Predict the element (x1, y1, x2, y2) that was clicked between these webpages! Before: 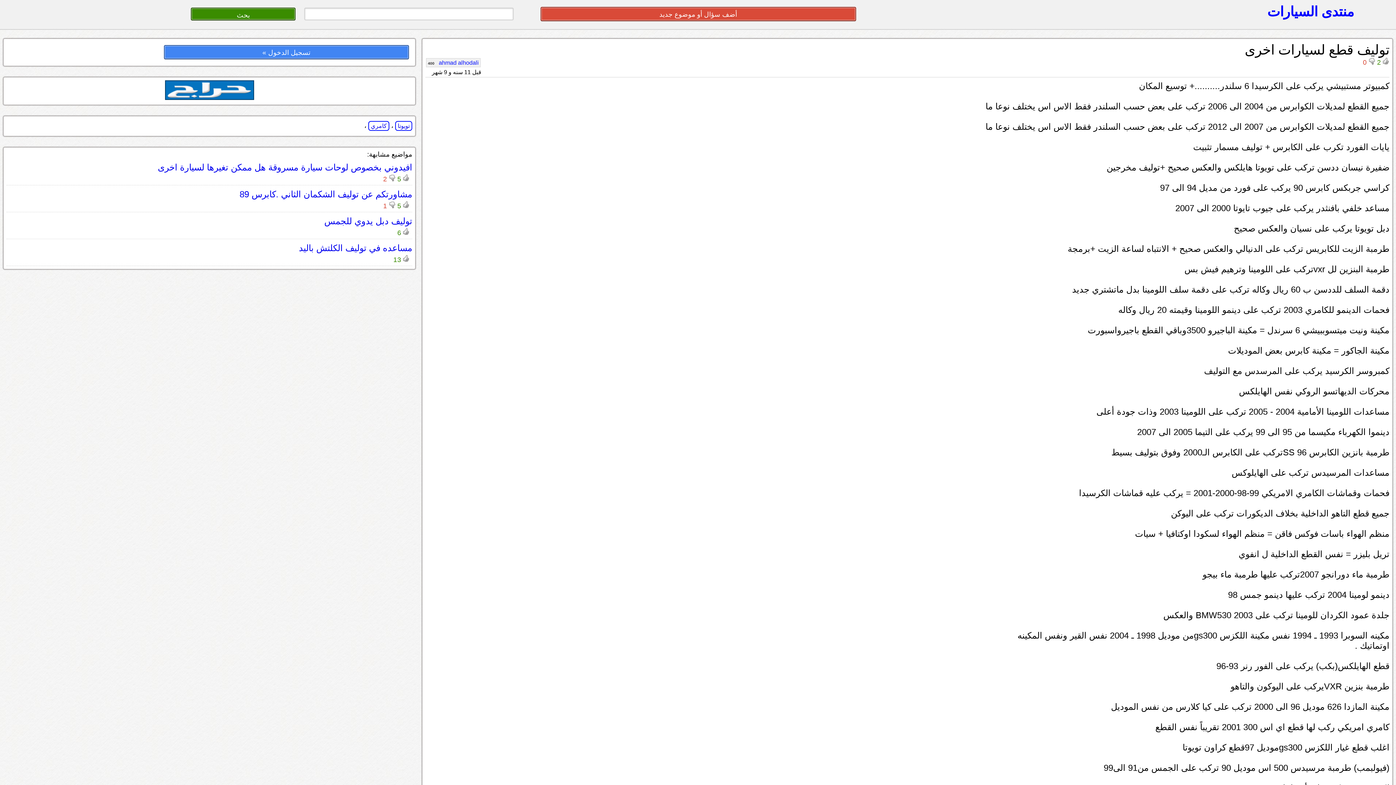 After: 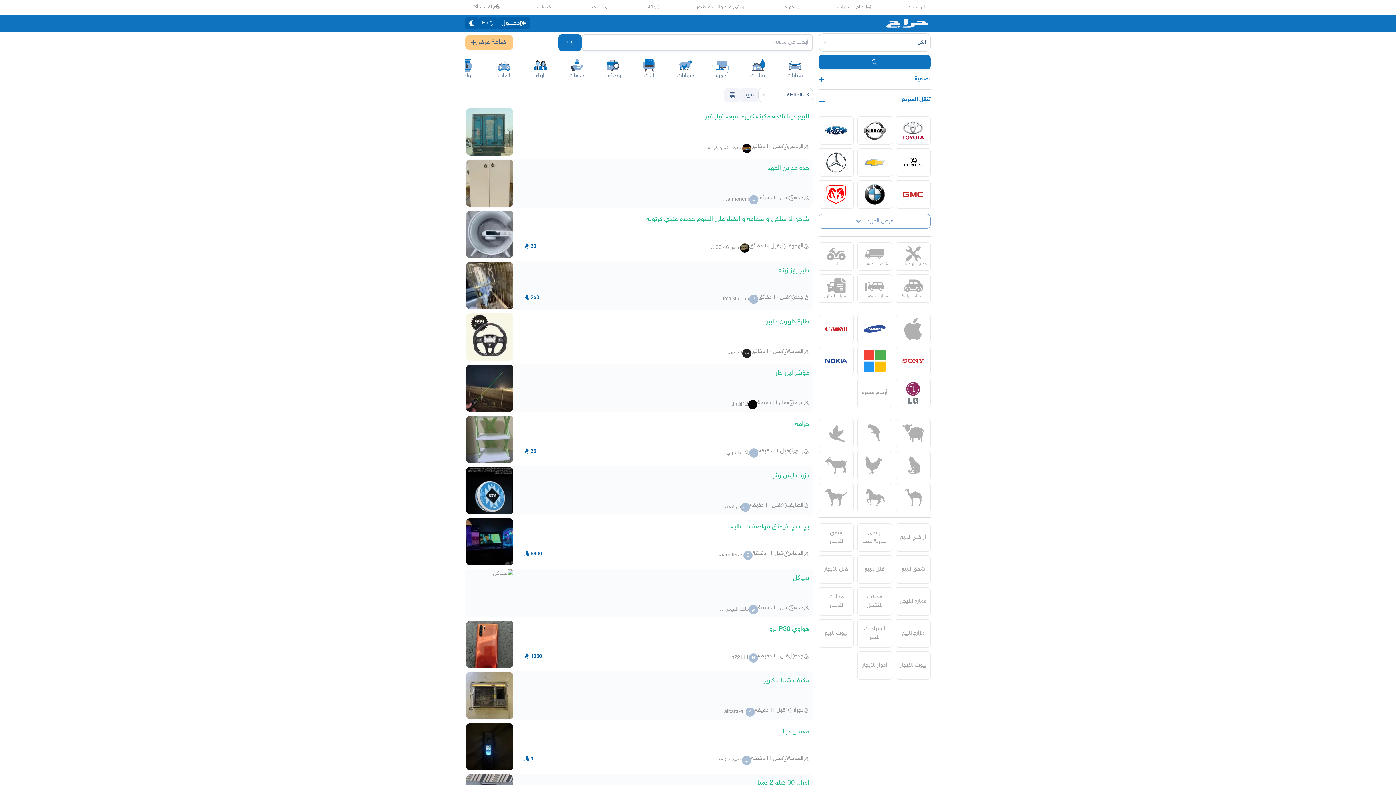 Action: bbox: (164, 93, 254, 101)